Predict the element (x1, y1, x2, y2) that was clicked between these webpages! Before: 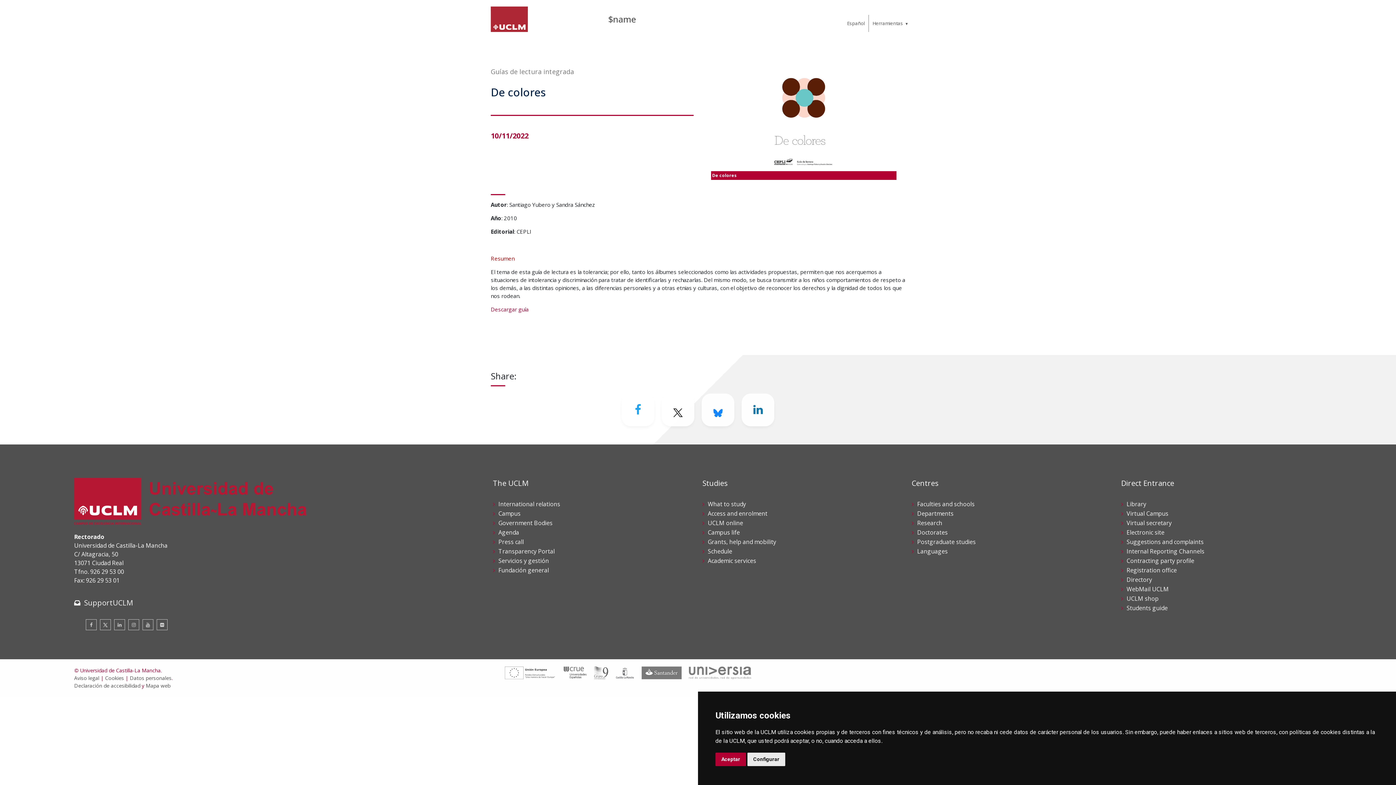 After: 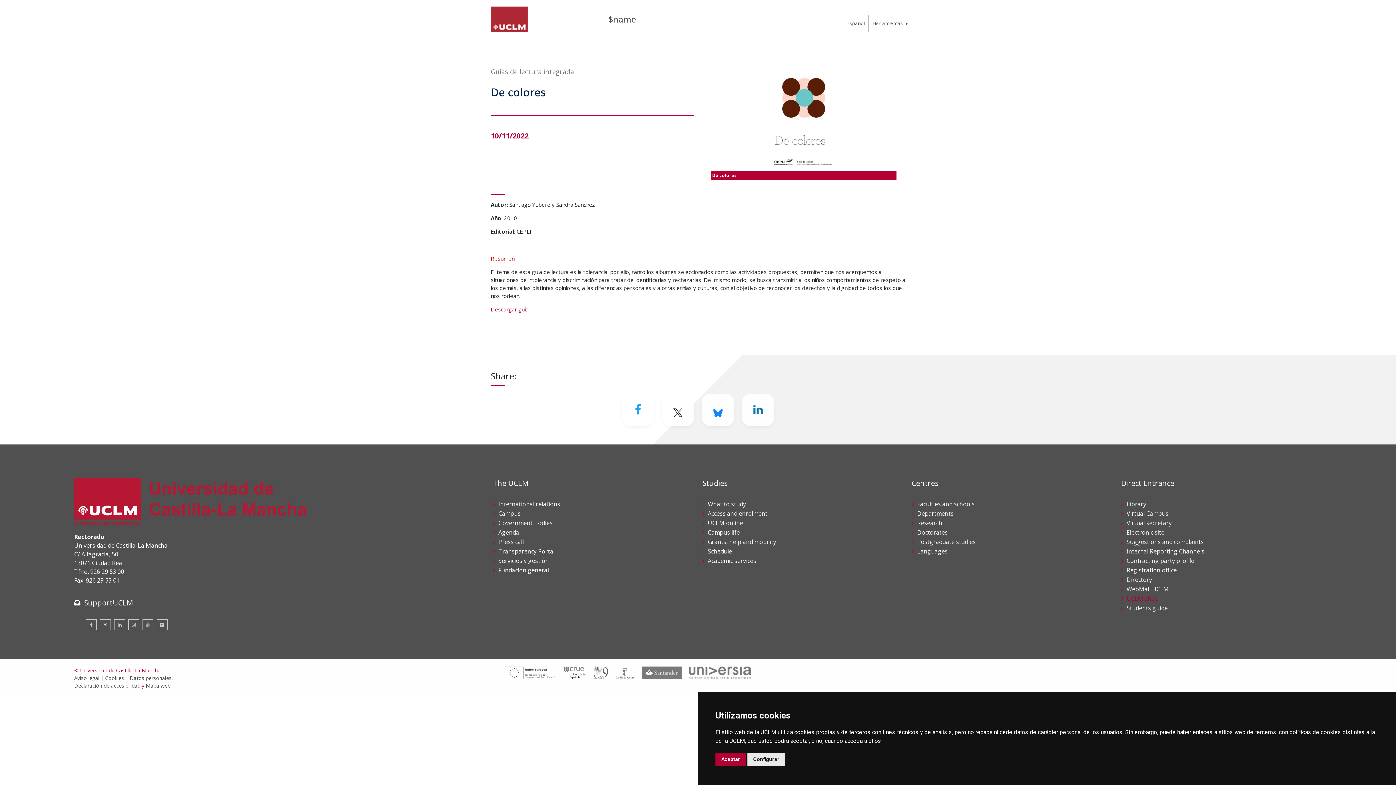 Action: label: UCLM shop bbox: (1126, 594, 1158, 602)